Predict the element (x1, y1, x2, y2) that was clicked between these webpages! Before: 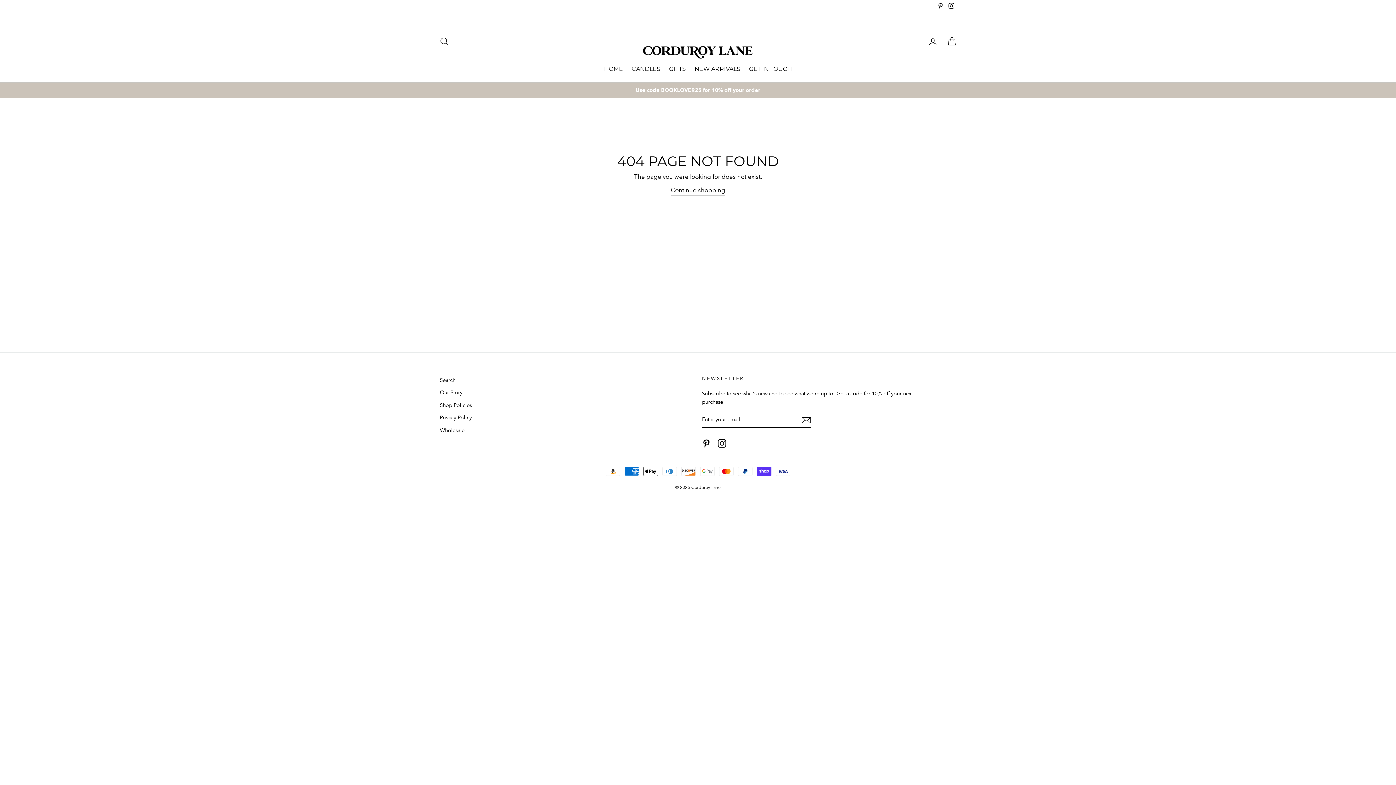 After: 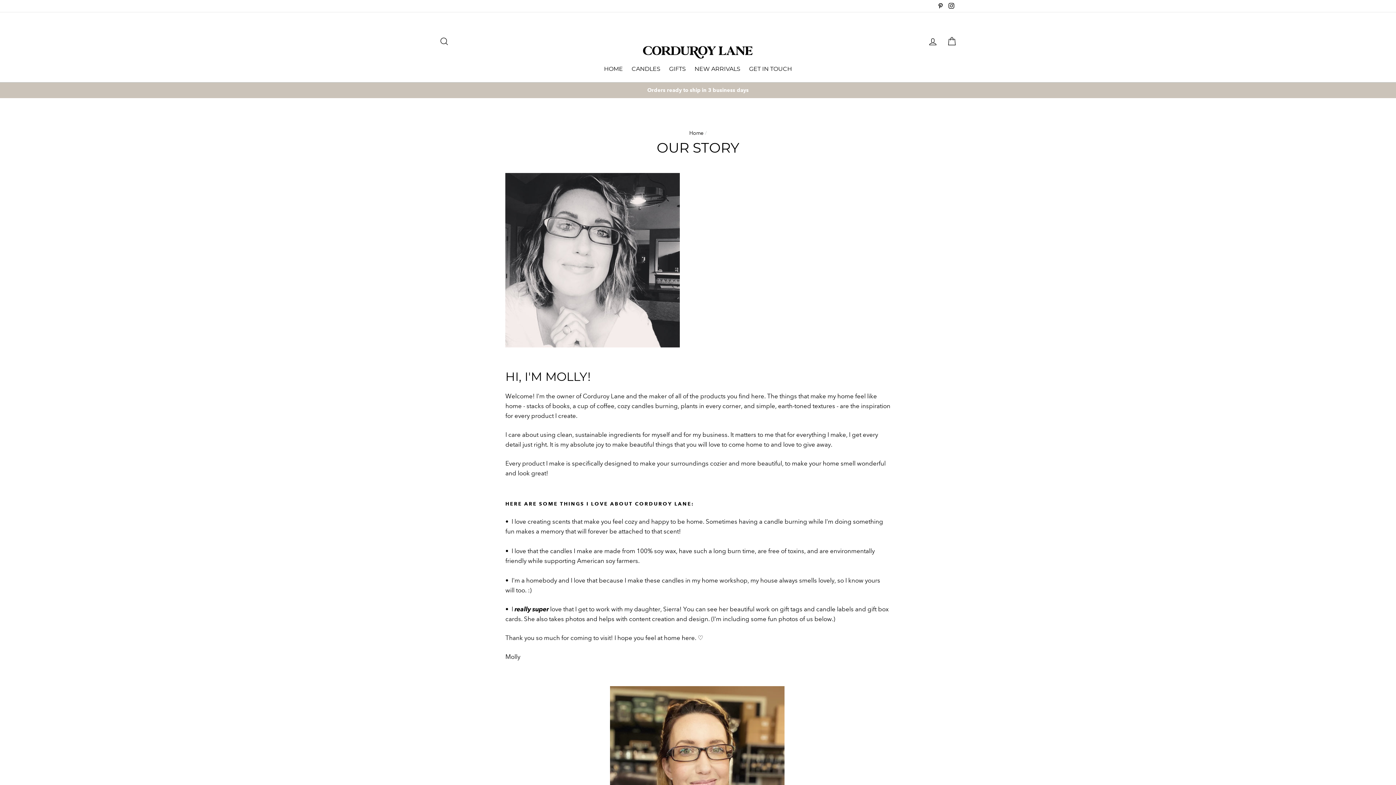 Action: label: Our Story bbox: (440, 387, 462, 398)